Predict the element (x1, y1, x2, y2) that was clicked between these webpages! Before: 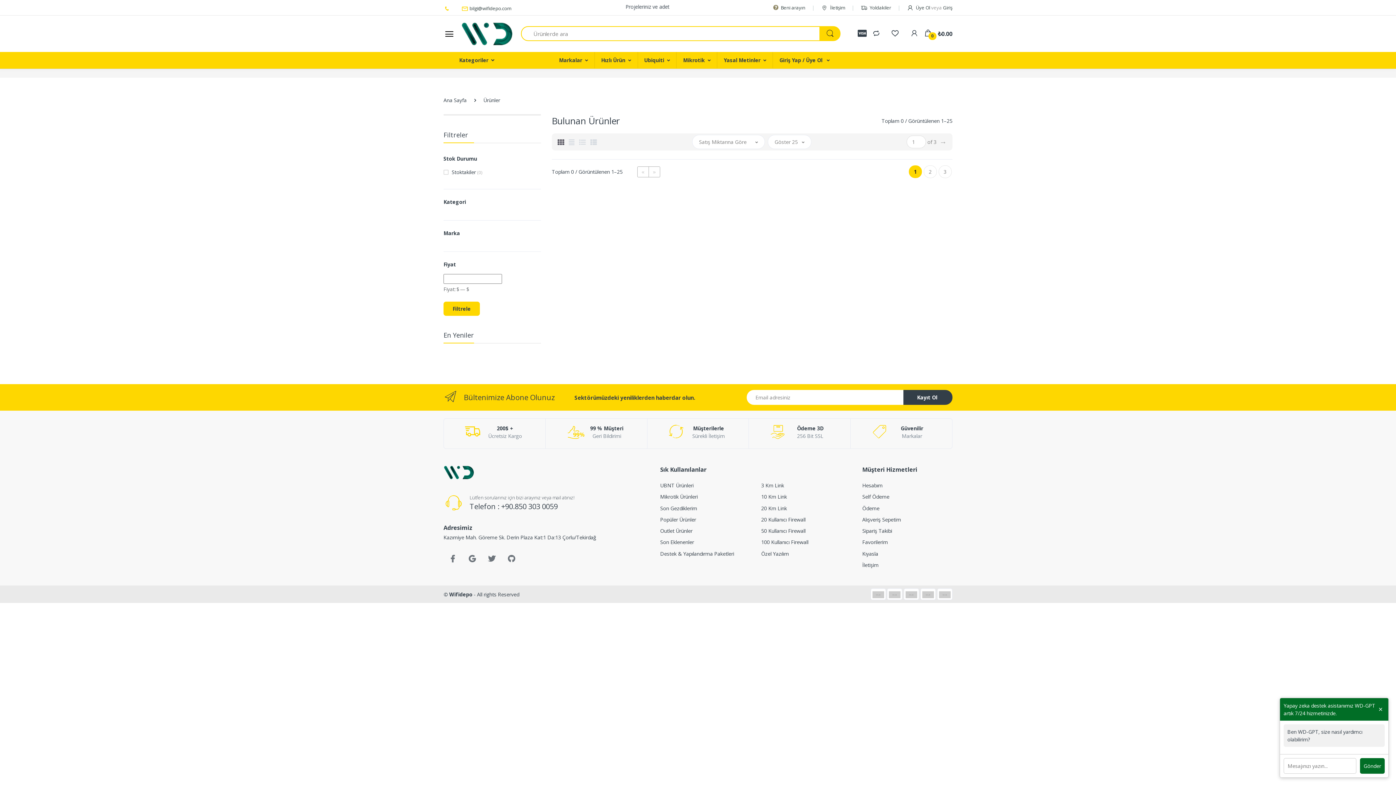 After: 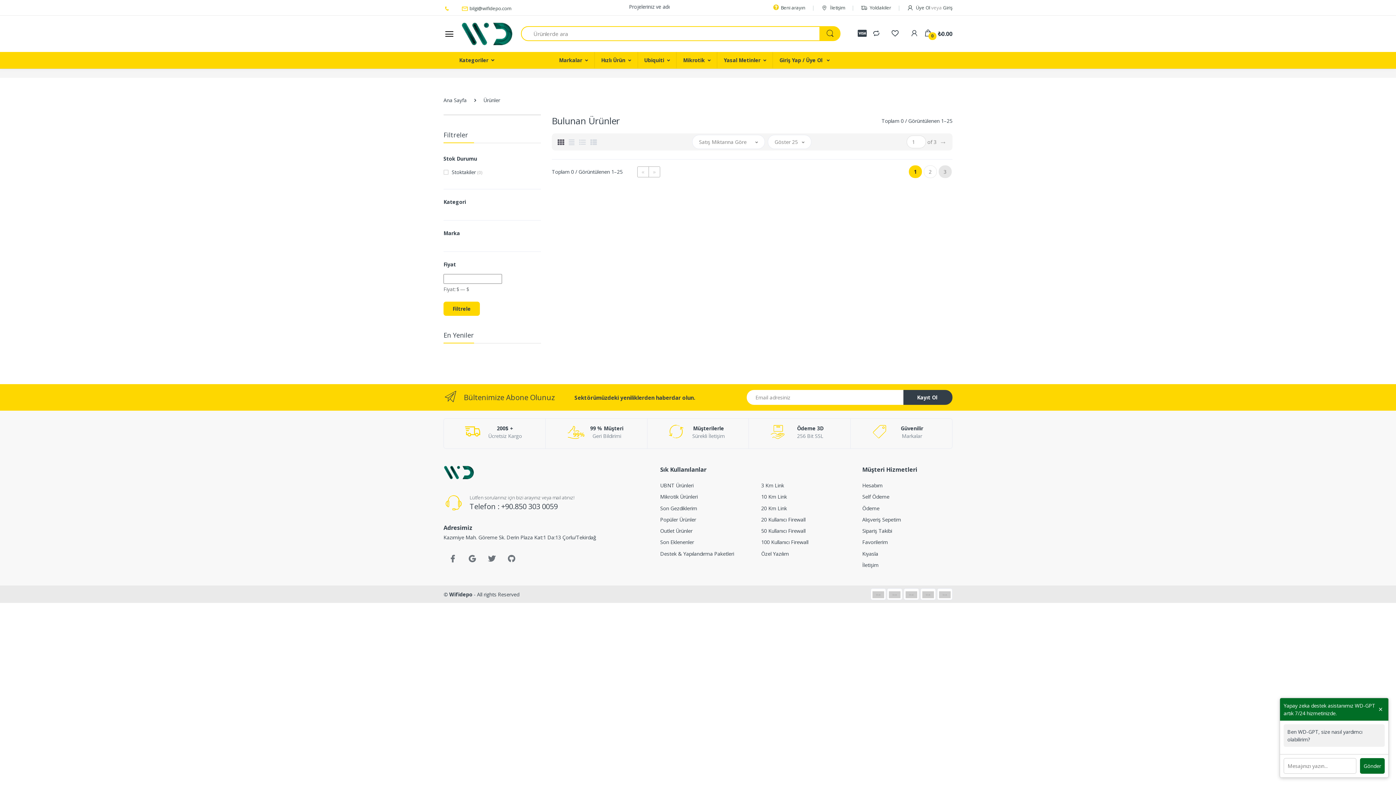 Action: label: 3 bbox: (938, 165, 951, 178)